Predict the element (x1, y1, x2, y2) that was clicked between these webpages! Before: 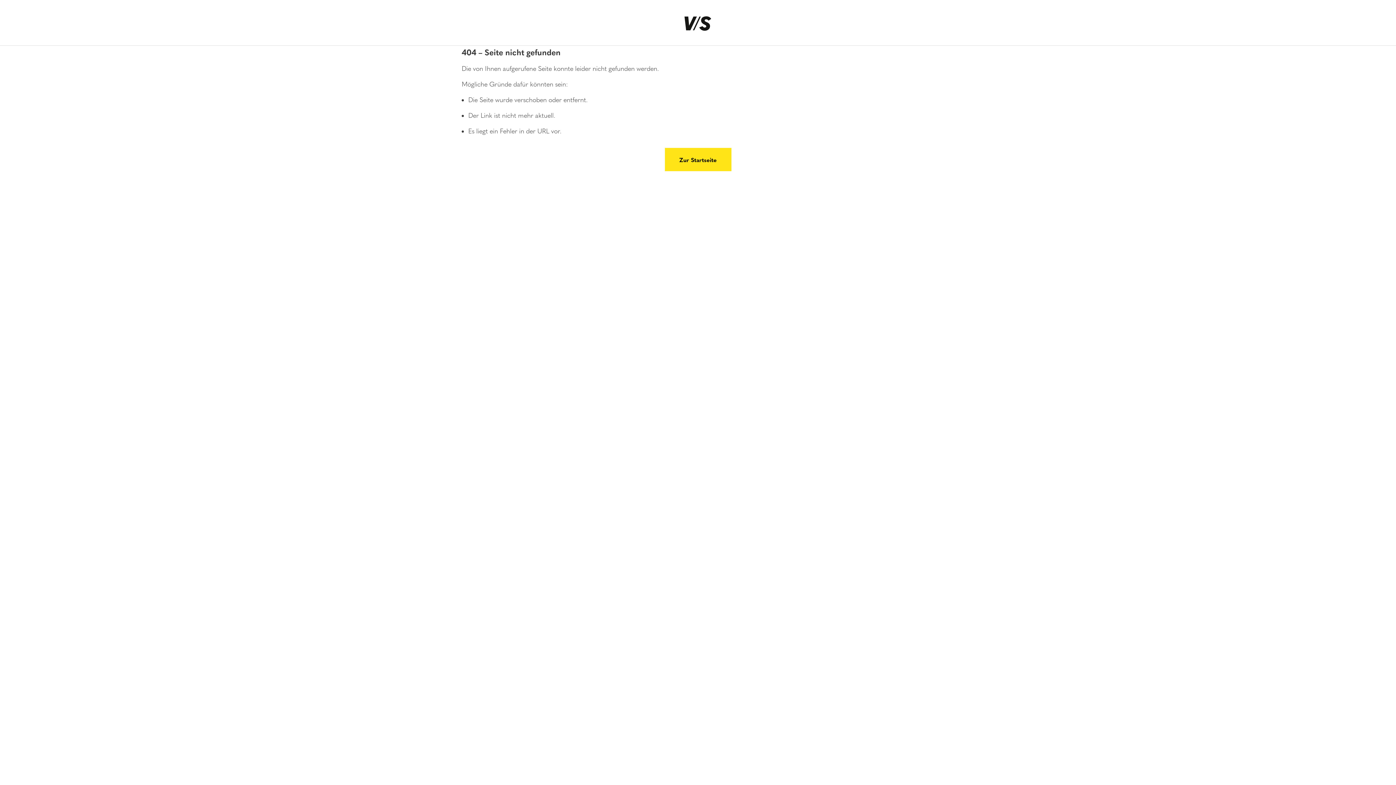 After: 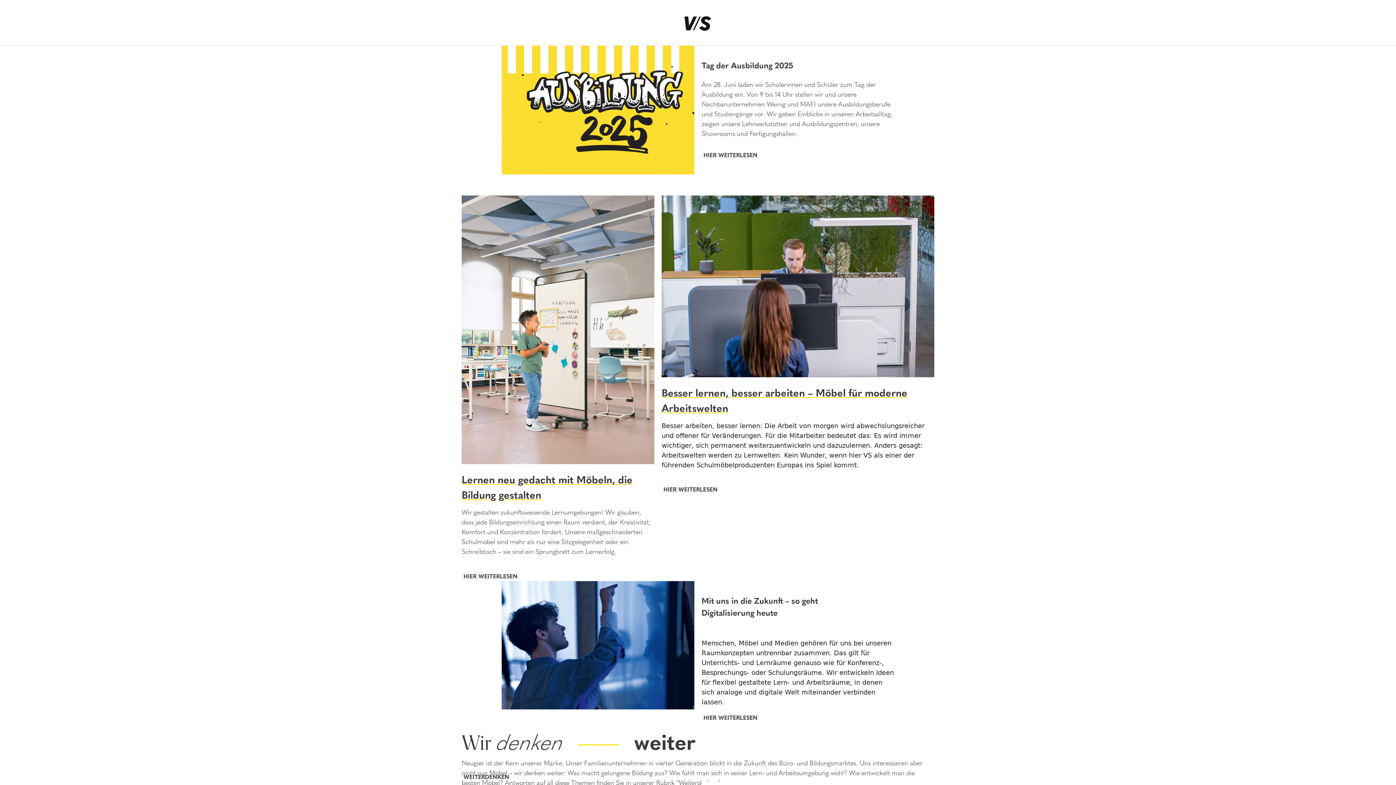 Action: bbox: (684, 16, 711, 30)